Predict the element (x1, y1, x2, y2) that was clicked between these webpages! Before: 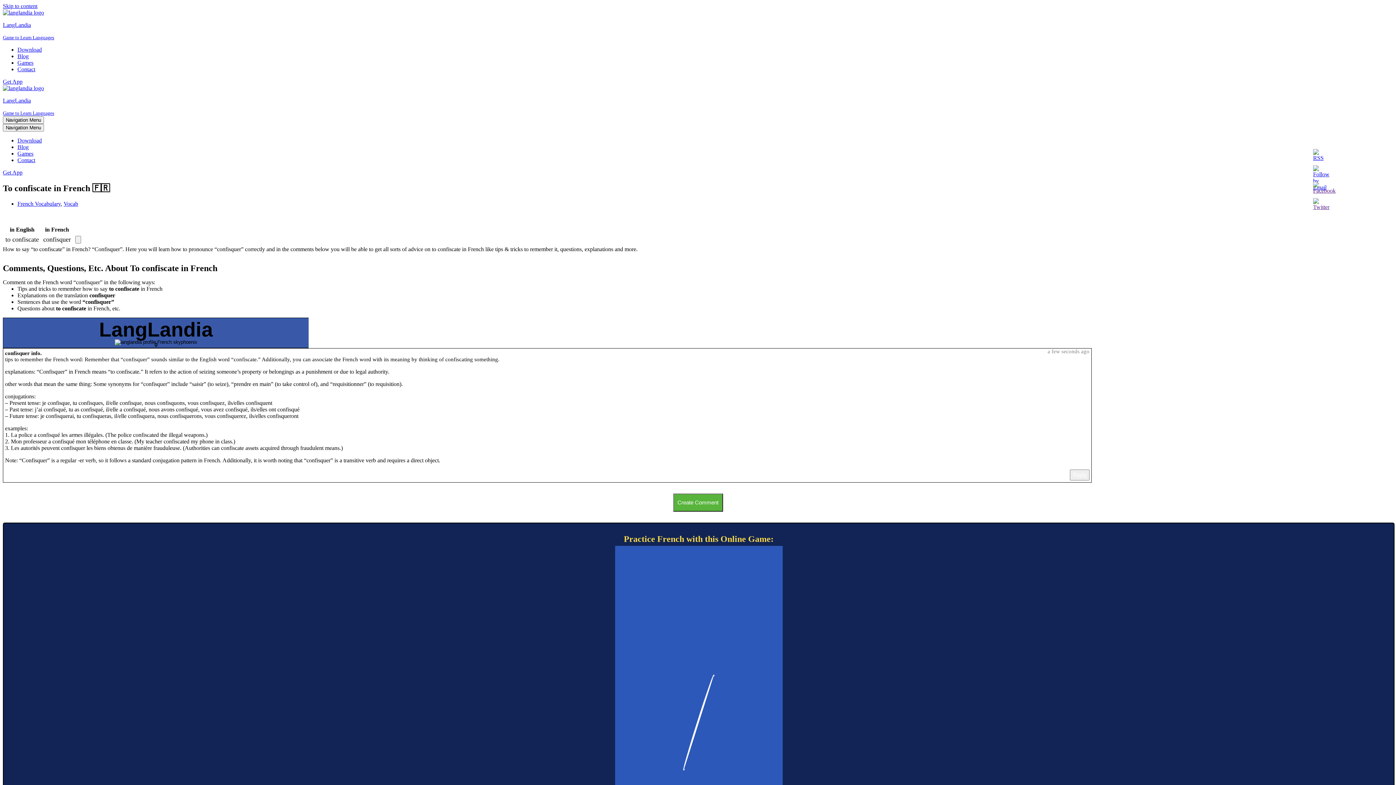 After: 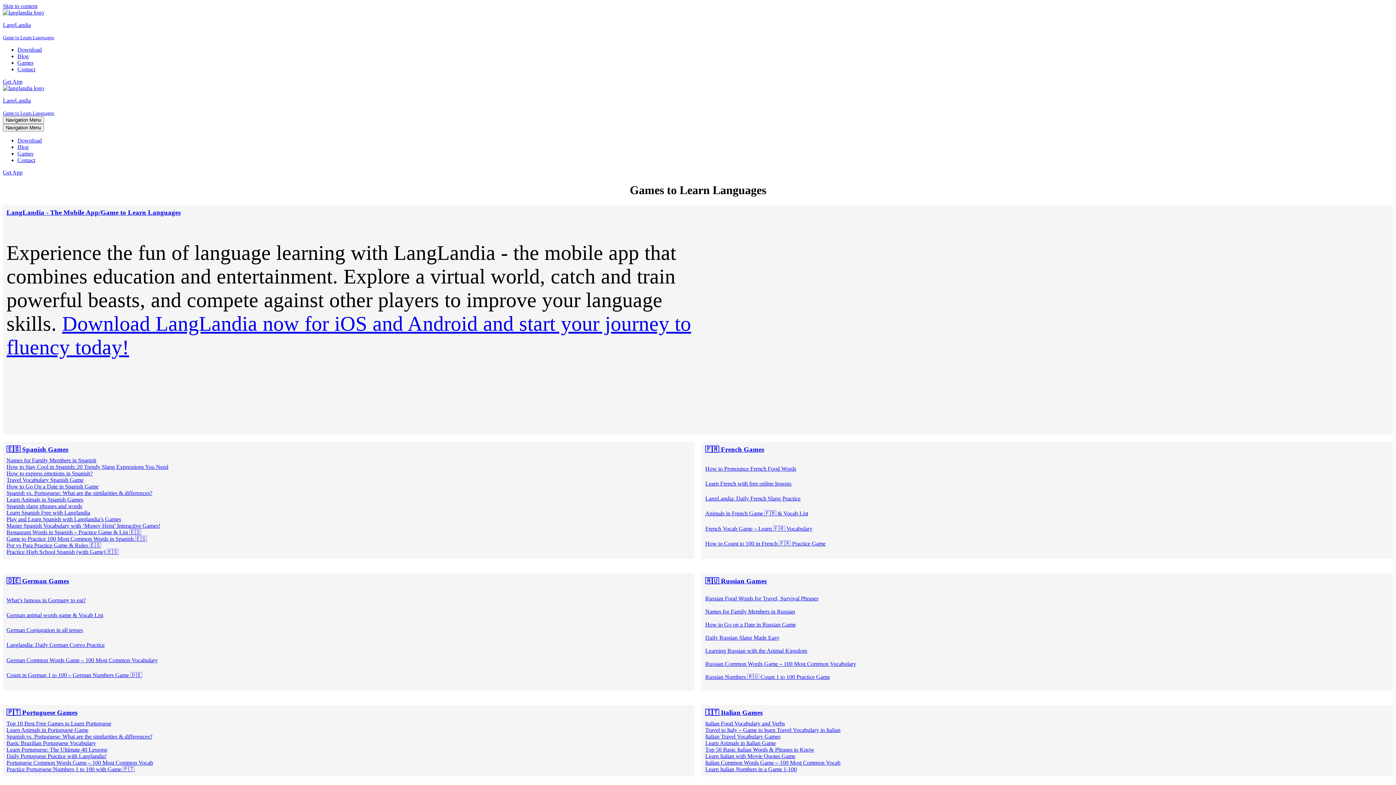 Action: label: Games bbox: (17, 59, 33, 65)